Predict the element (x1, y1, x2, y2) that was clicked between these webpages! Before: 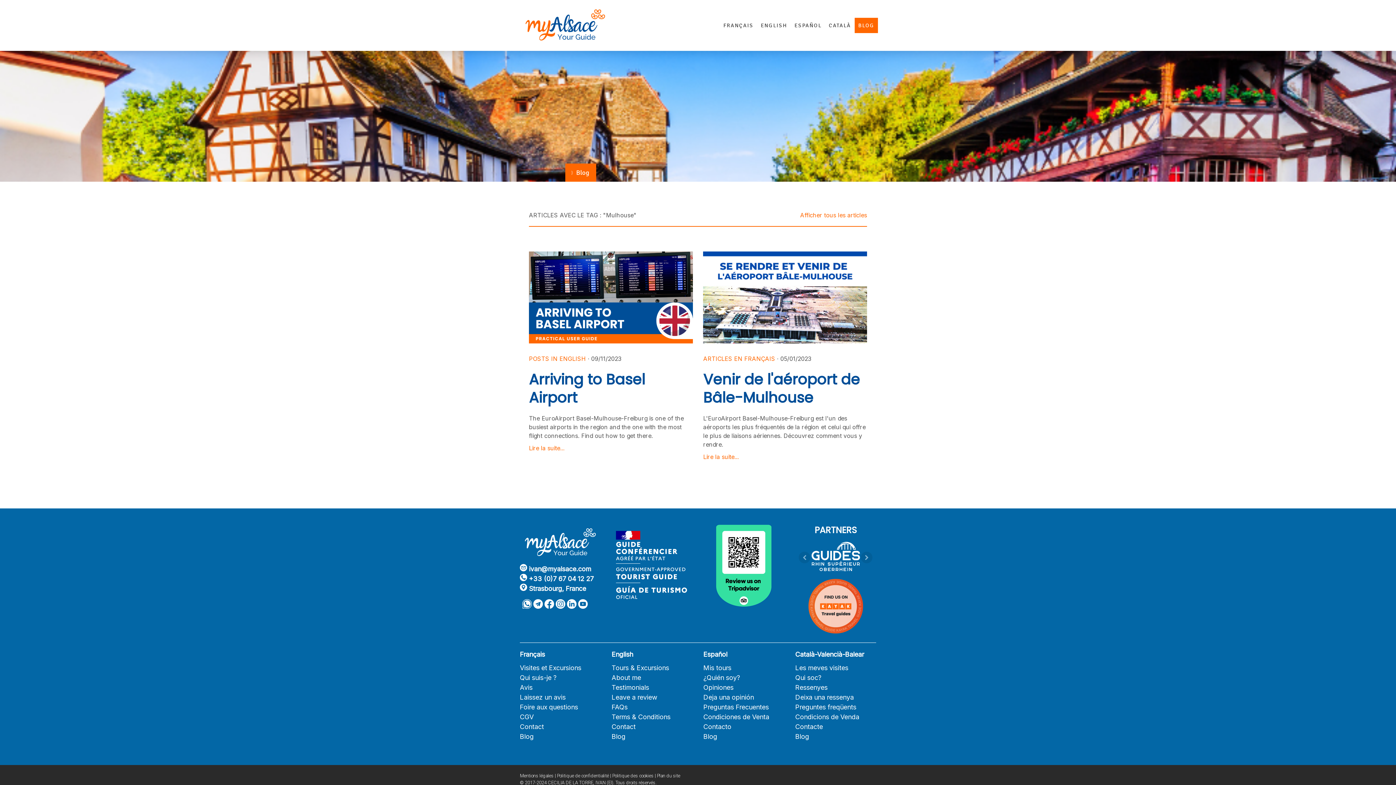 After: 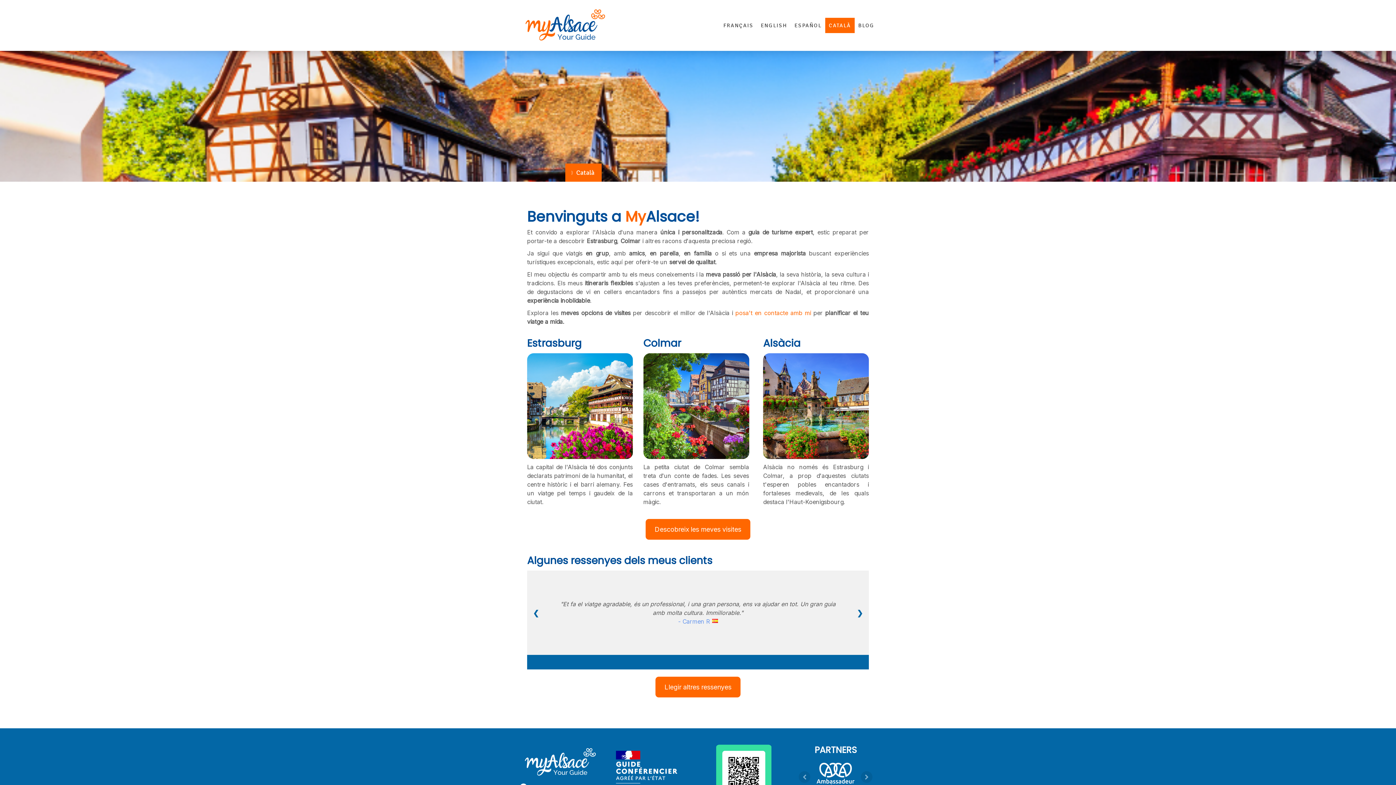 Action: label: CATALÀ bbox: (825, 17, 854, 33)